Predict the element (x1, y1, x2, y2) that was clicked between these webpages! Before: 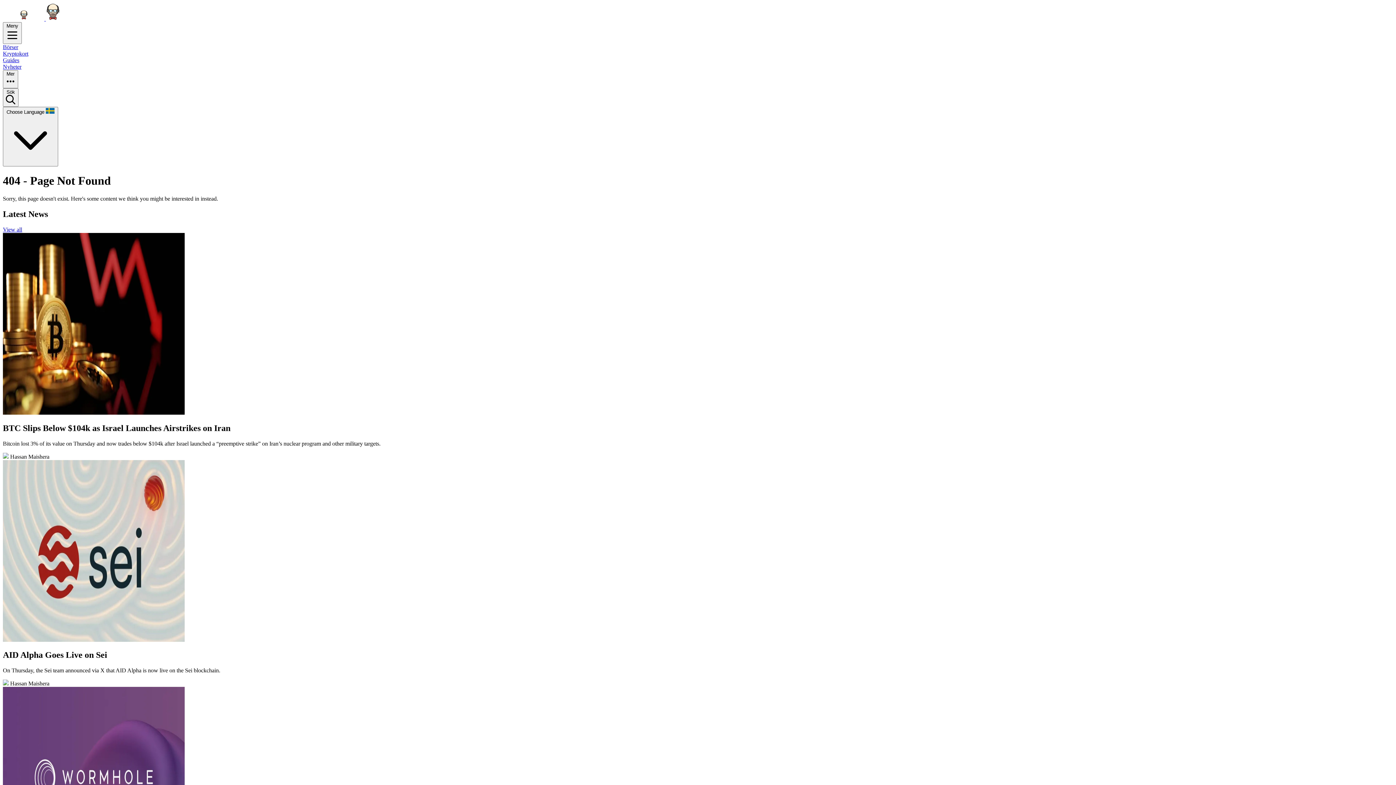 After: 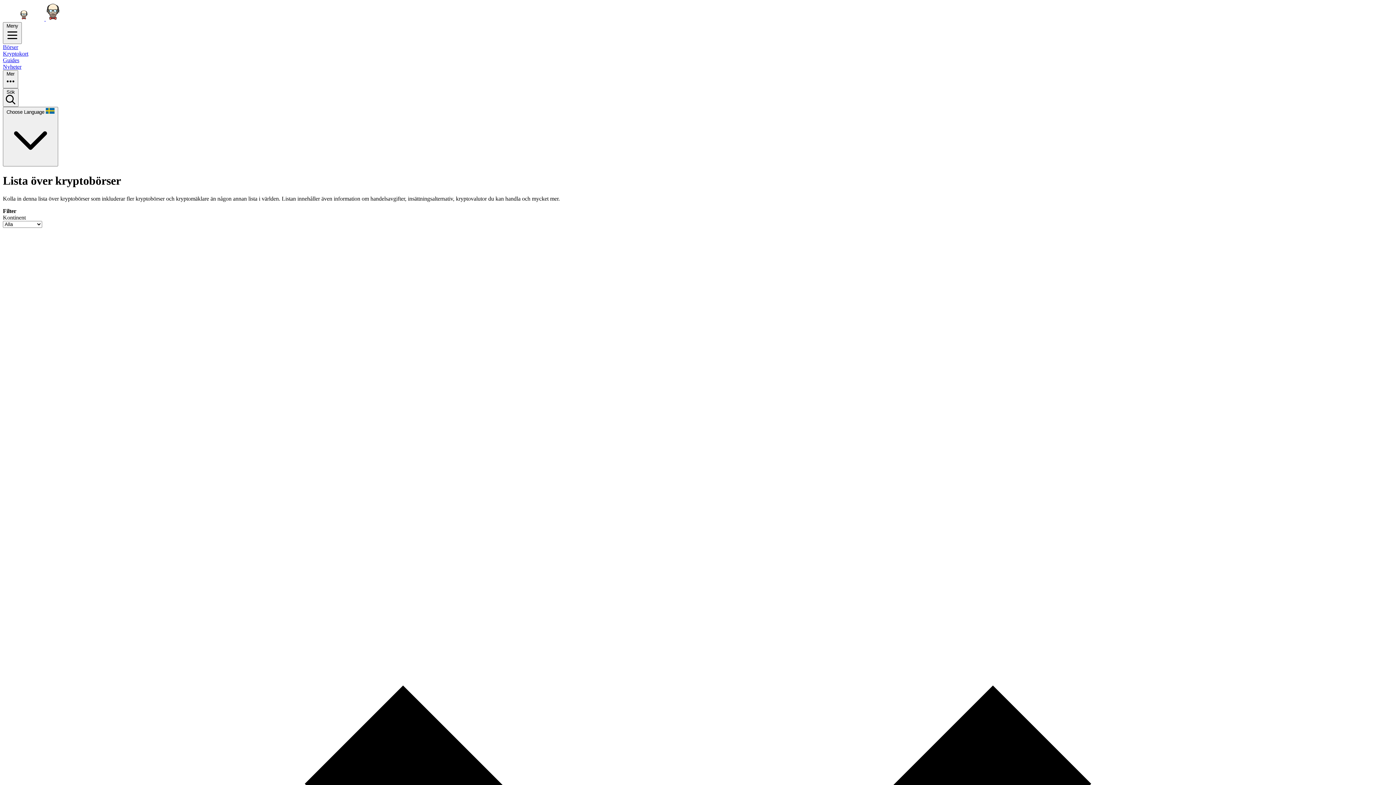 Action: label: Börser bbox: (2, 44, 1393, 50)